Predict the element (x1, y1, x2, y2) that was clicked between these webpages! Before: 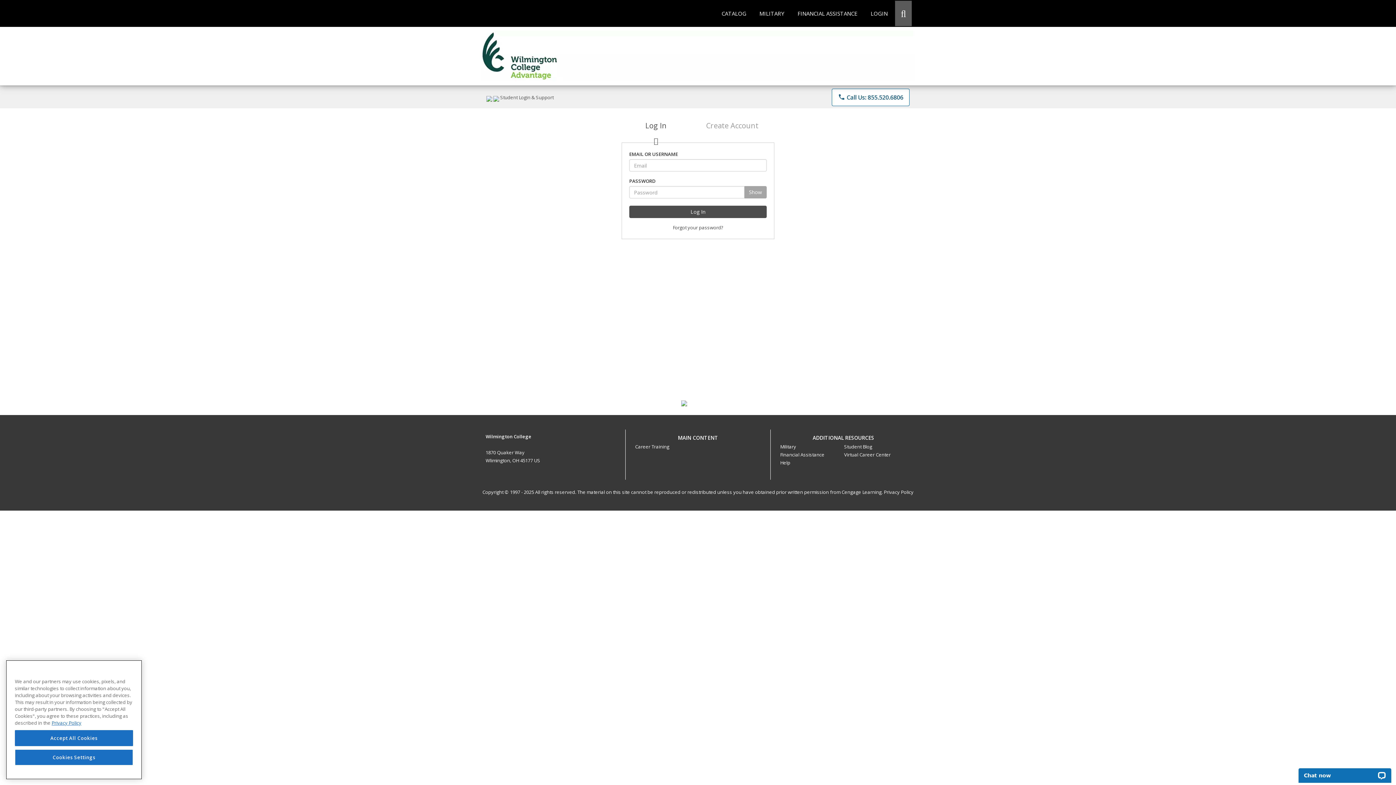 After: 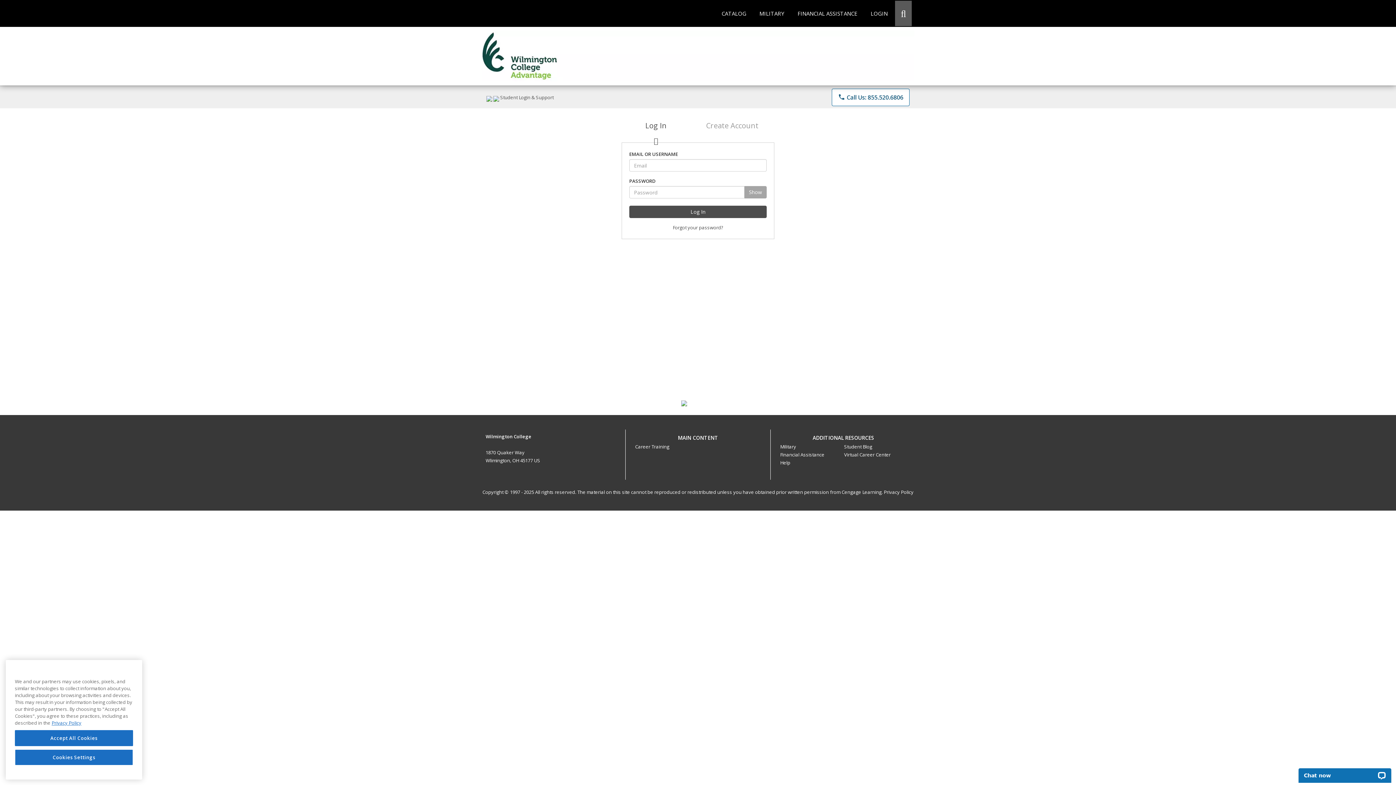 Action: bbox: (884, 489, 913, 495) label: Privacy Policy